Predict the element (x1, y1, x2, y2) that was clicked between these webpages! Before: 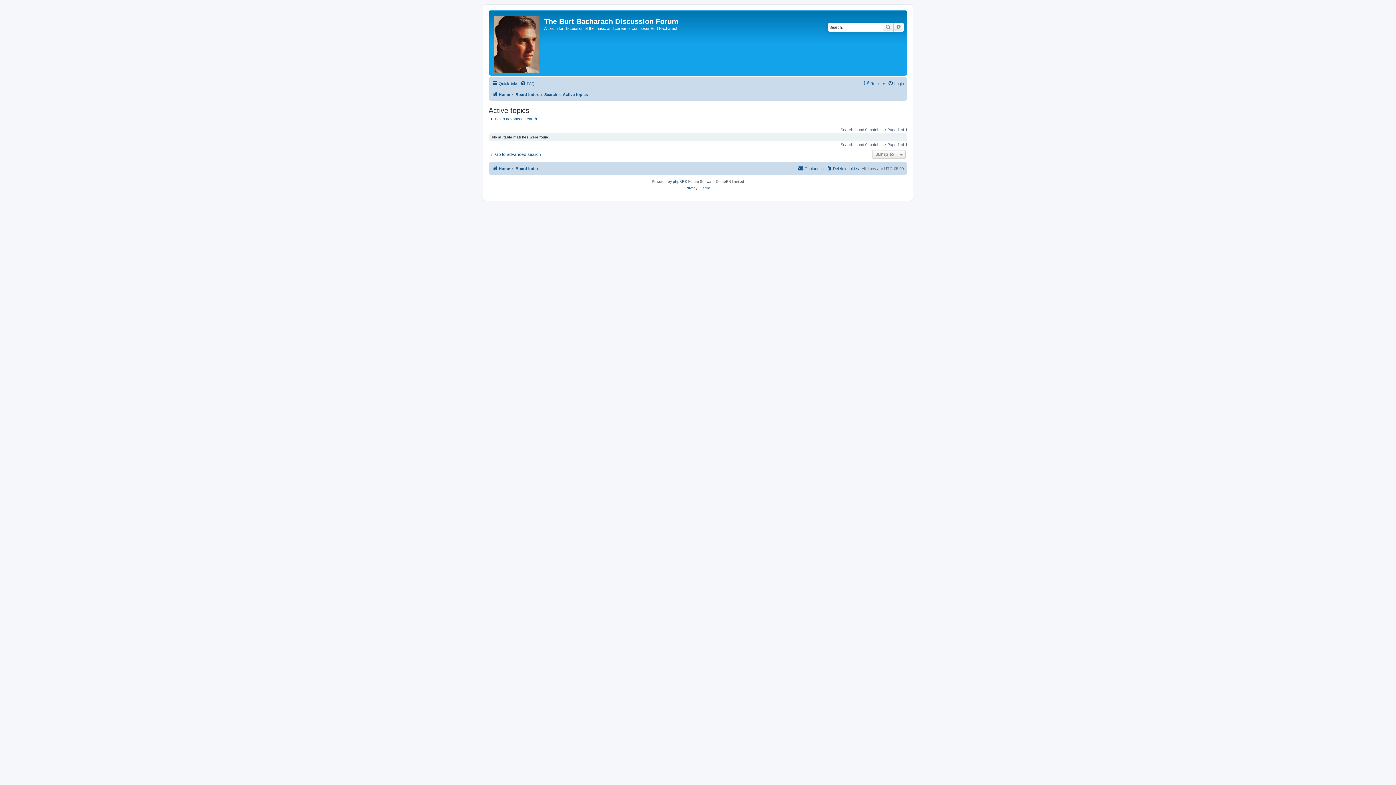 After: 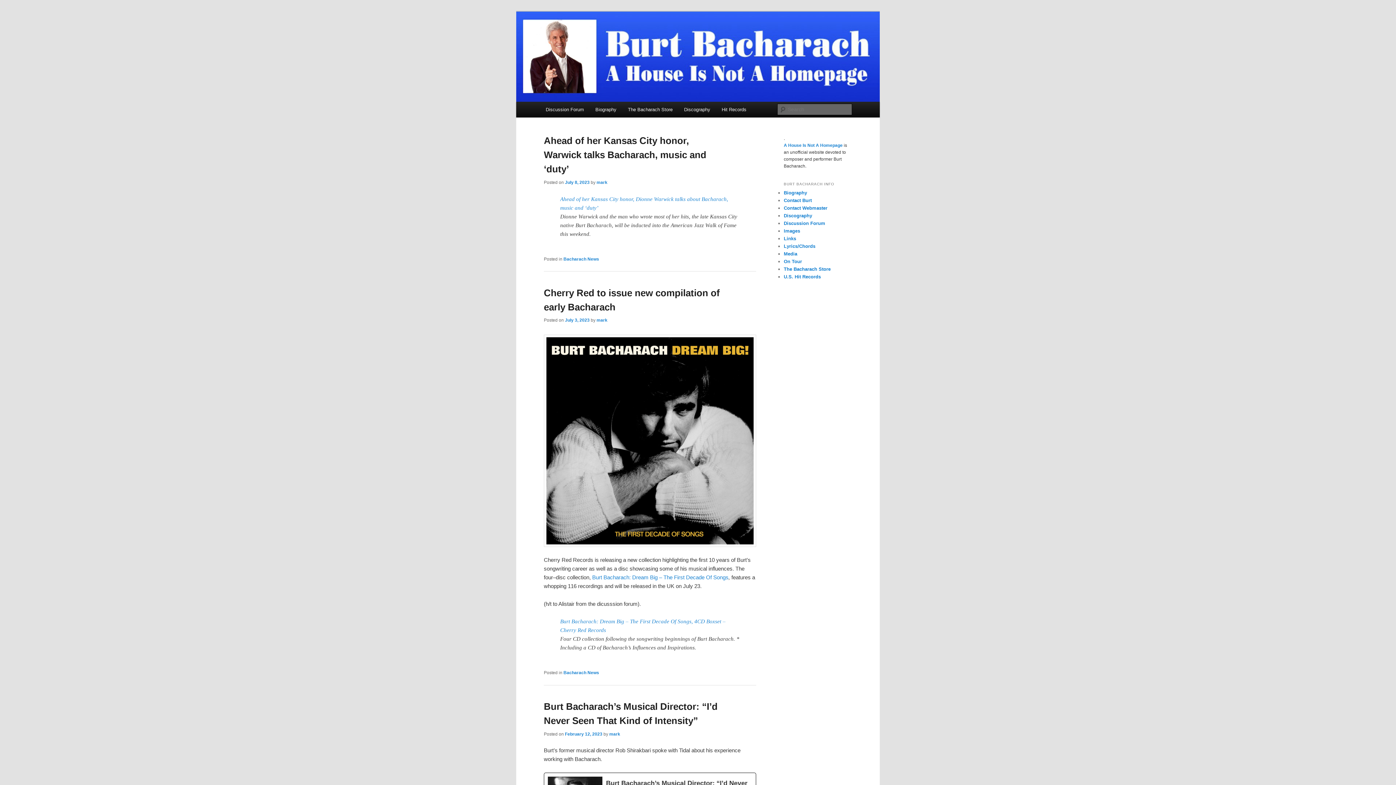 Action: label: Home bbox: (492, 164, 510, 172)